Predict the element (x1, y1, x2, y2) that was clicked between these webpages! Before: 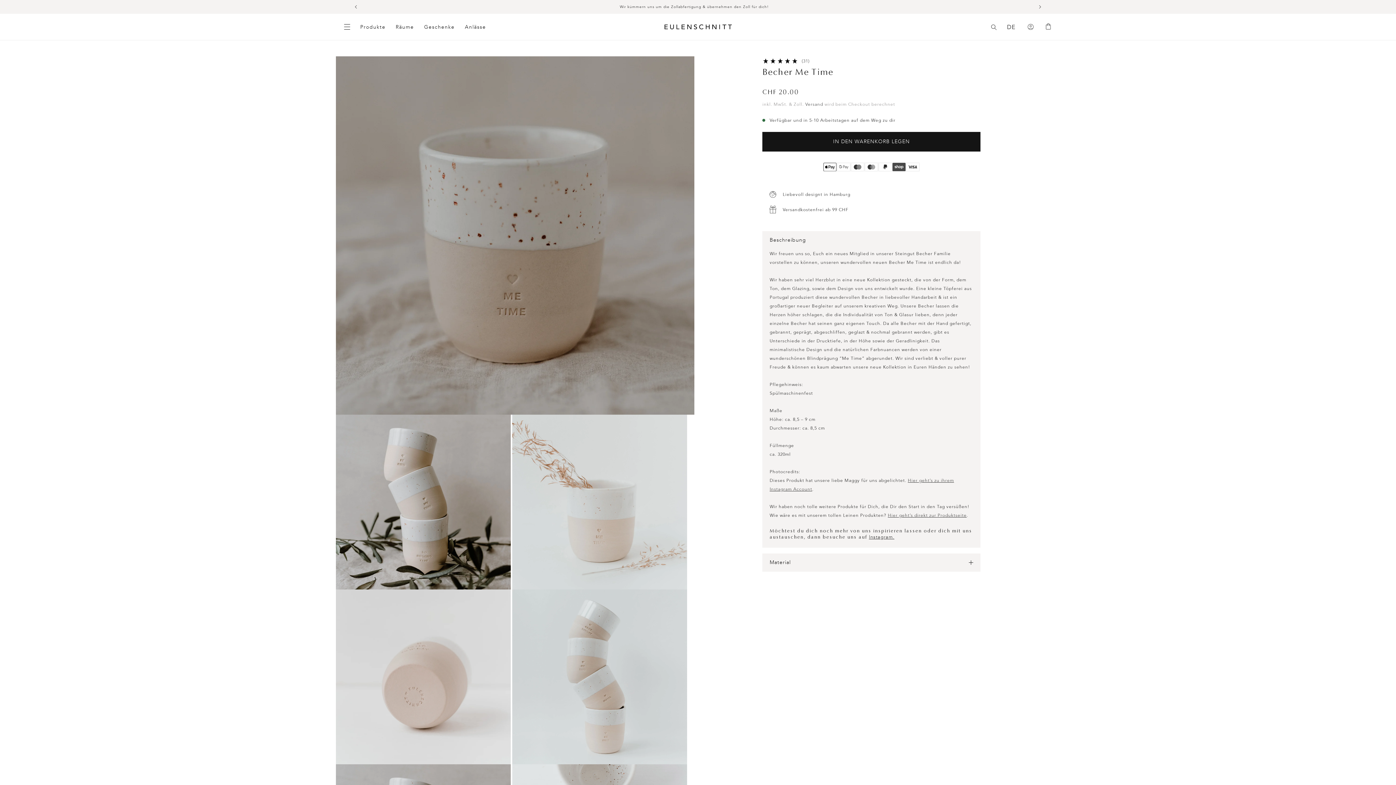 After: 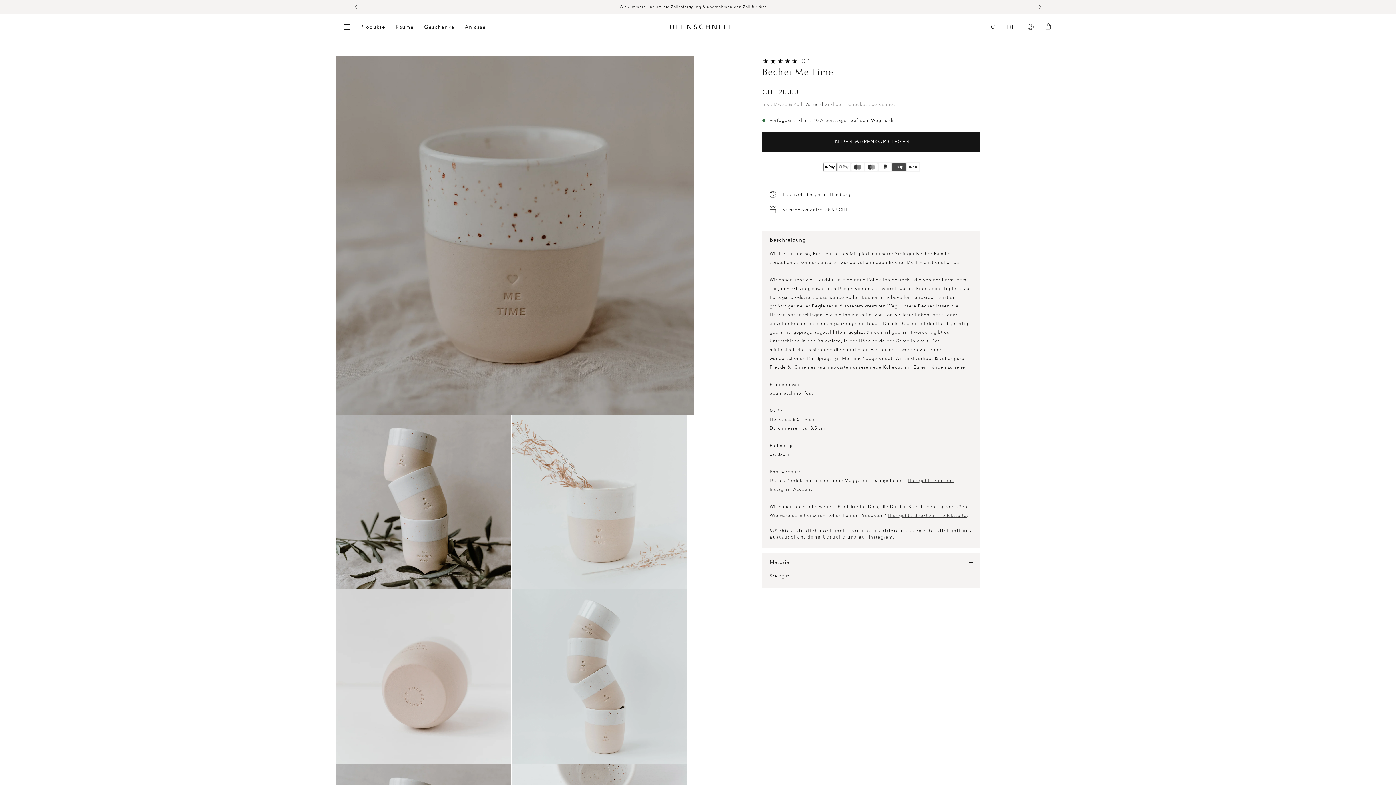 Action: bbox: (769, 553, 973, 571) label: Material